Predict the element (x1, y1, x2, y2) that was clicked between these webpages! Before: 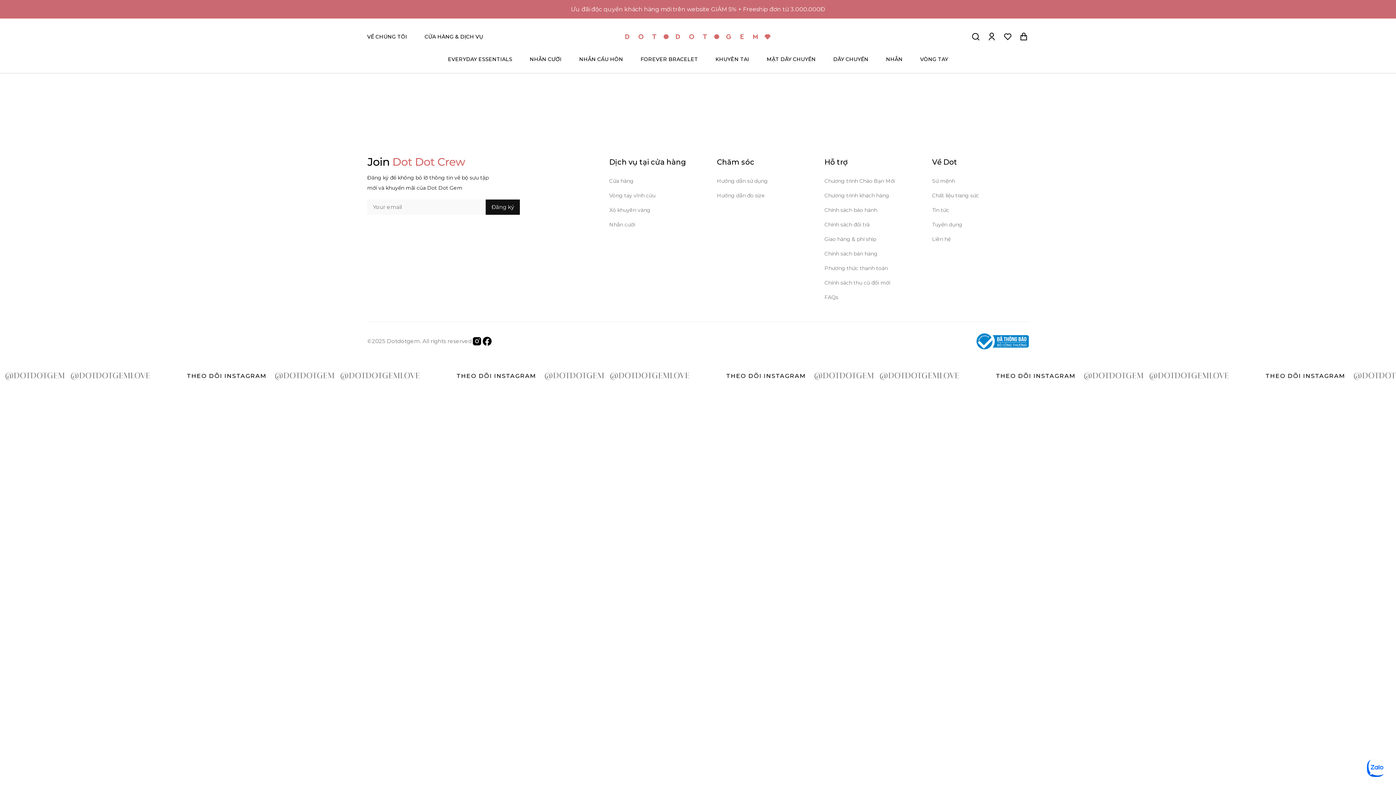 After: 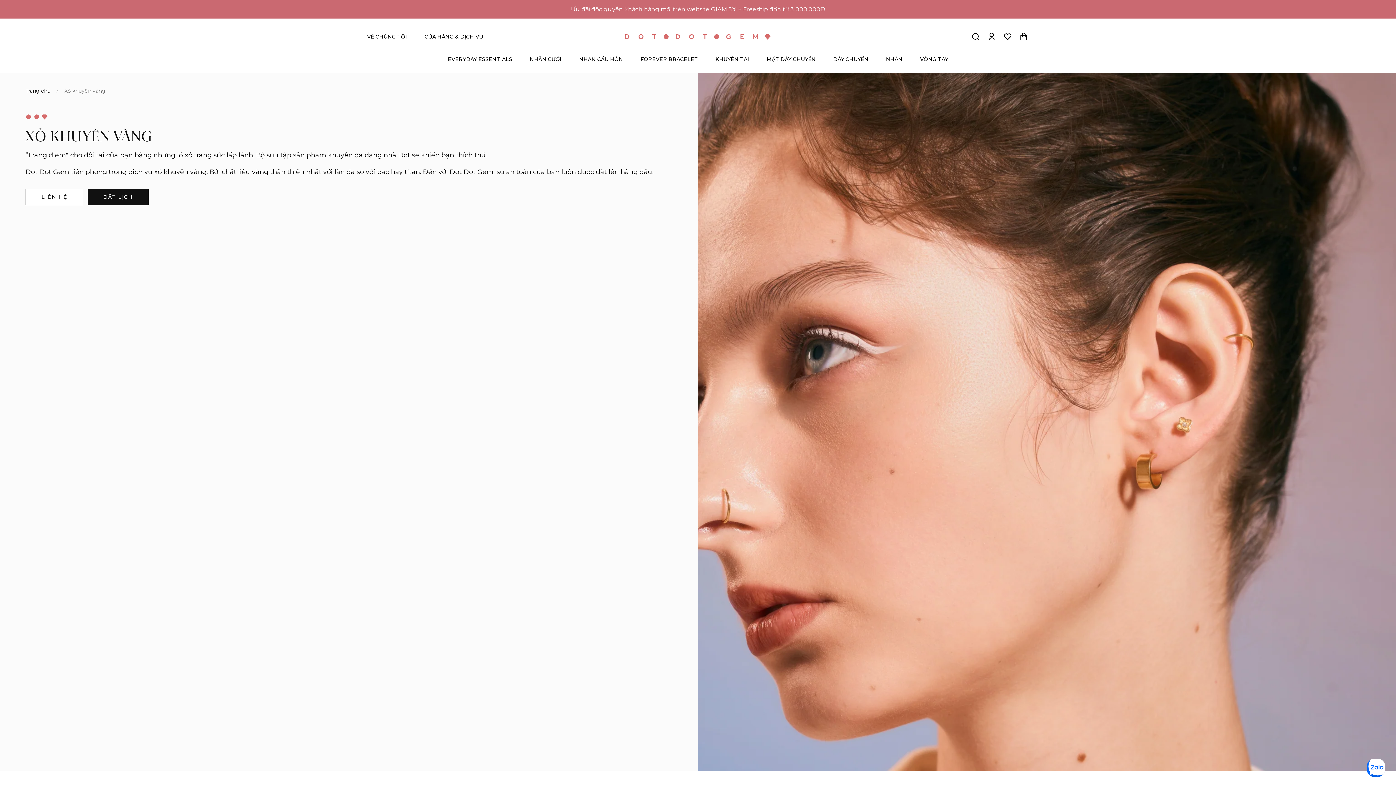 Action: bbox: (609, 206, 650, 213) label: Xỏ khuyên vàng